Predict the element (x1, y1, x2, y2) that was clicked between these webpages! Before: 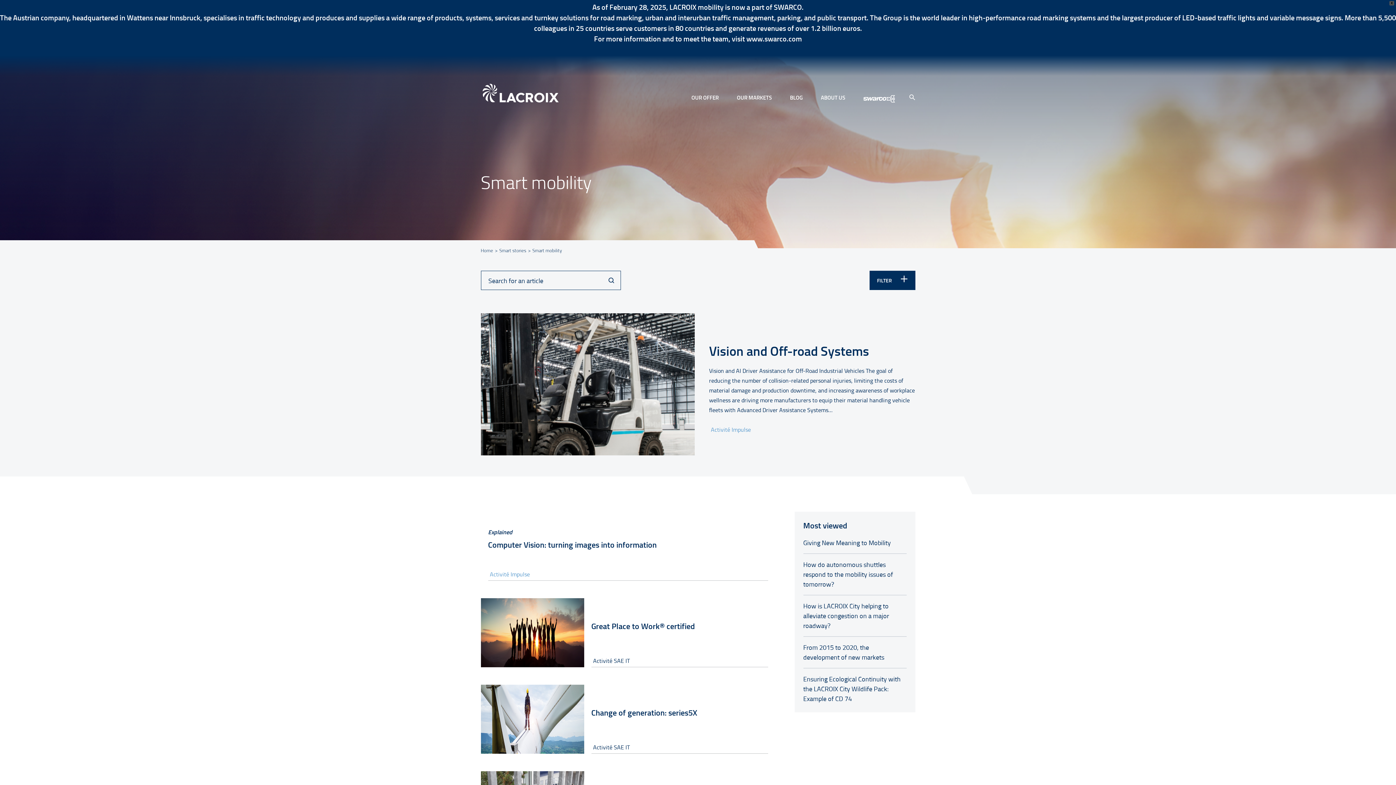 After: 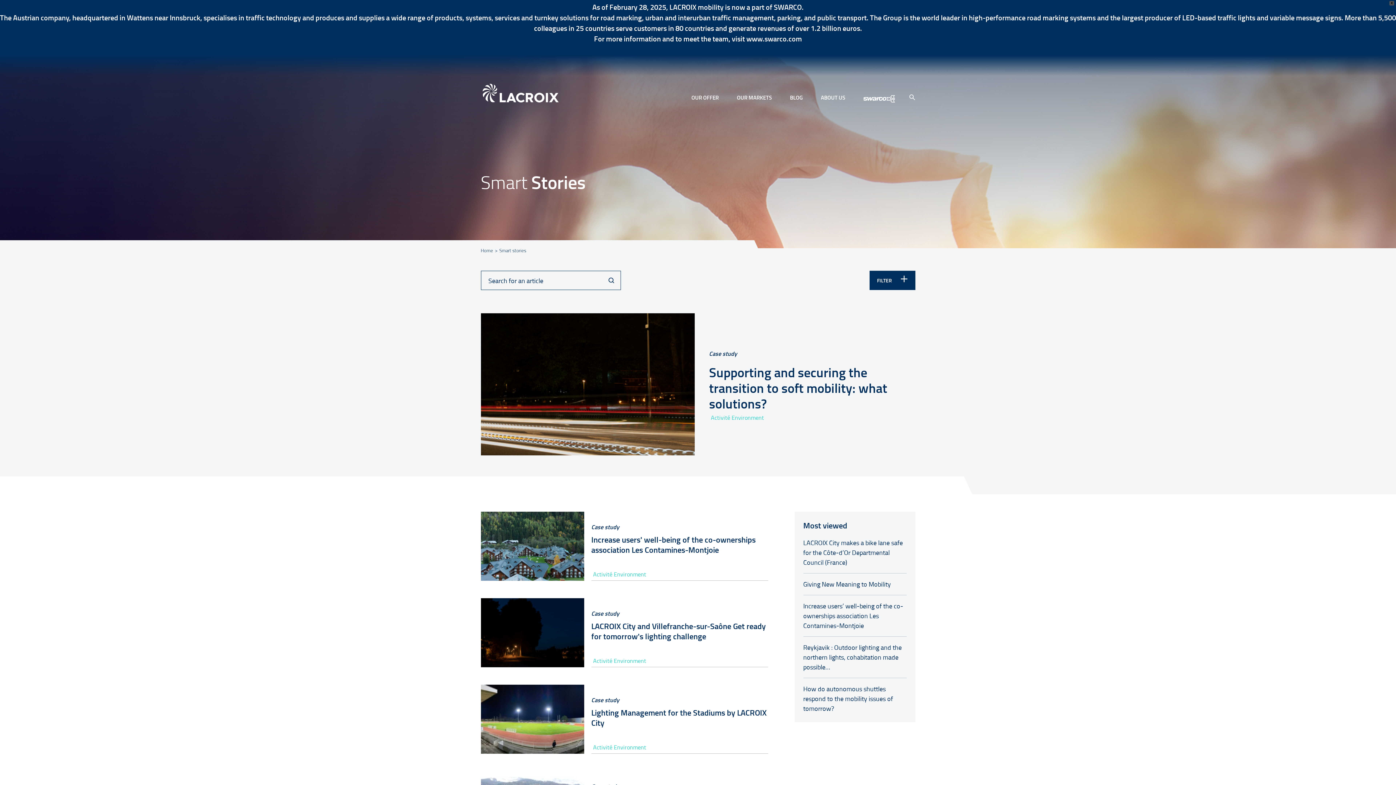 Action: label: BLOG bbox: (790, 93, 802, 108)